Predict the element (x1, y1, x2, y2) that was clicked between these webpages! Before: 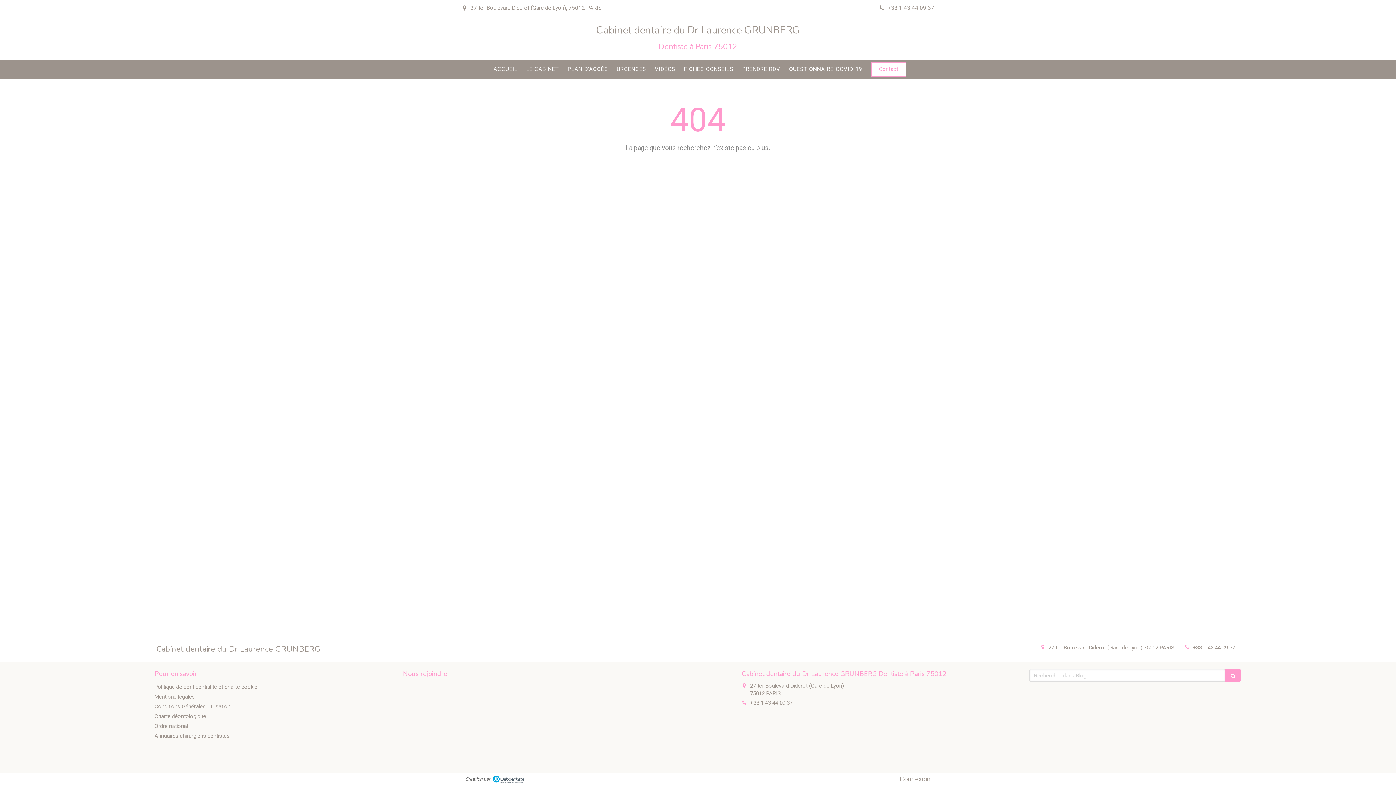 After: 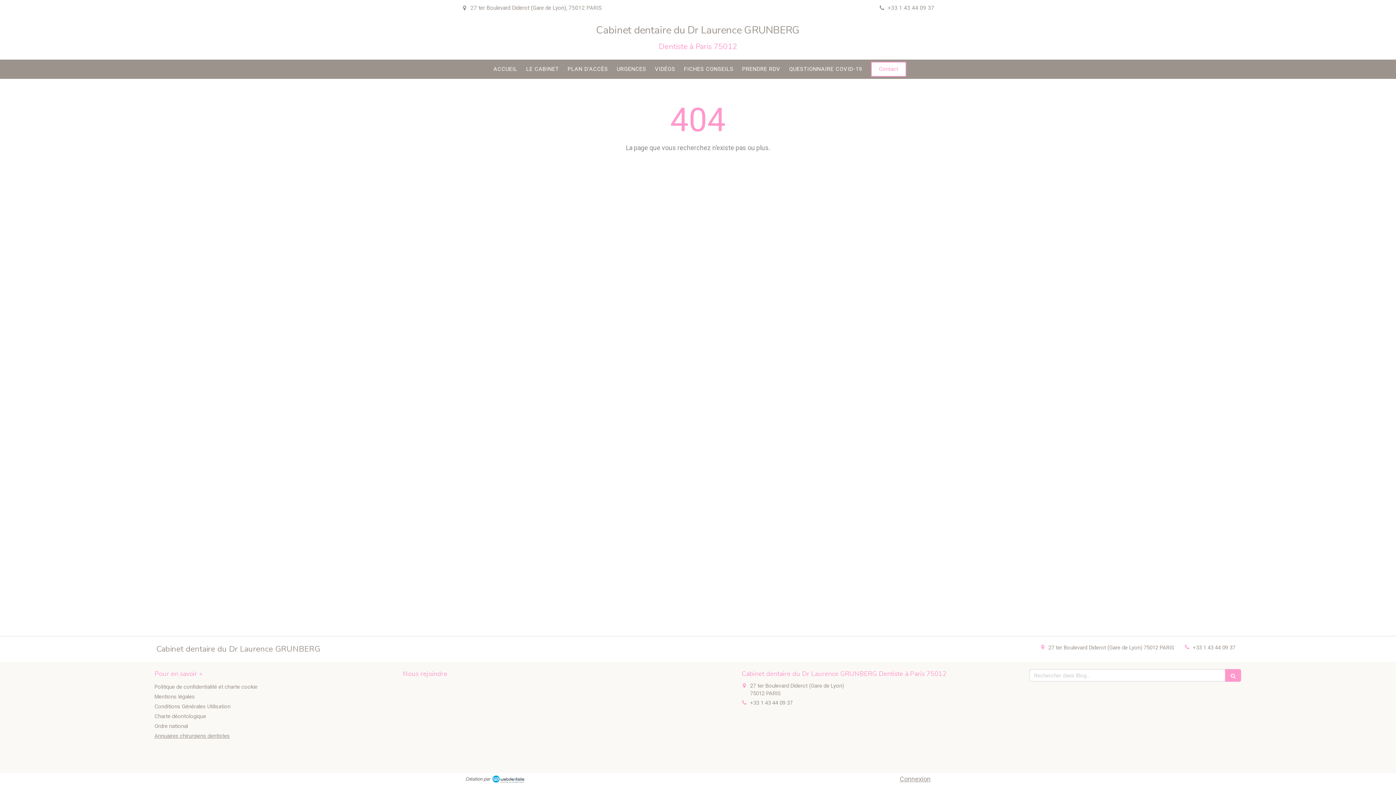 Action: bbox: (154, 733, 229, 739) label: Annuaires chirurgiens dentistes